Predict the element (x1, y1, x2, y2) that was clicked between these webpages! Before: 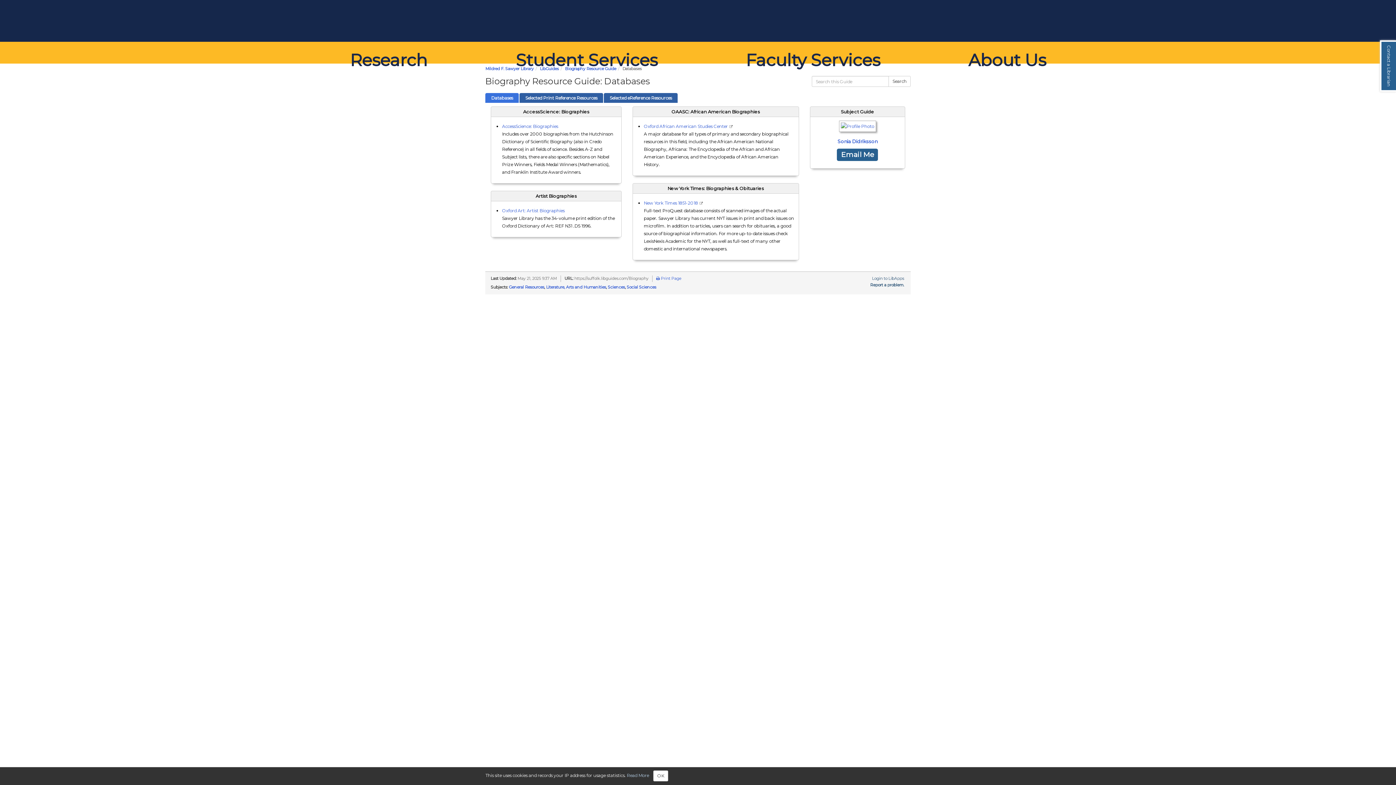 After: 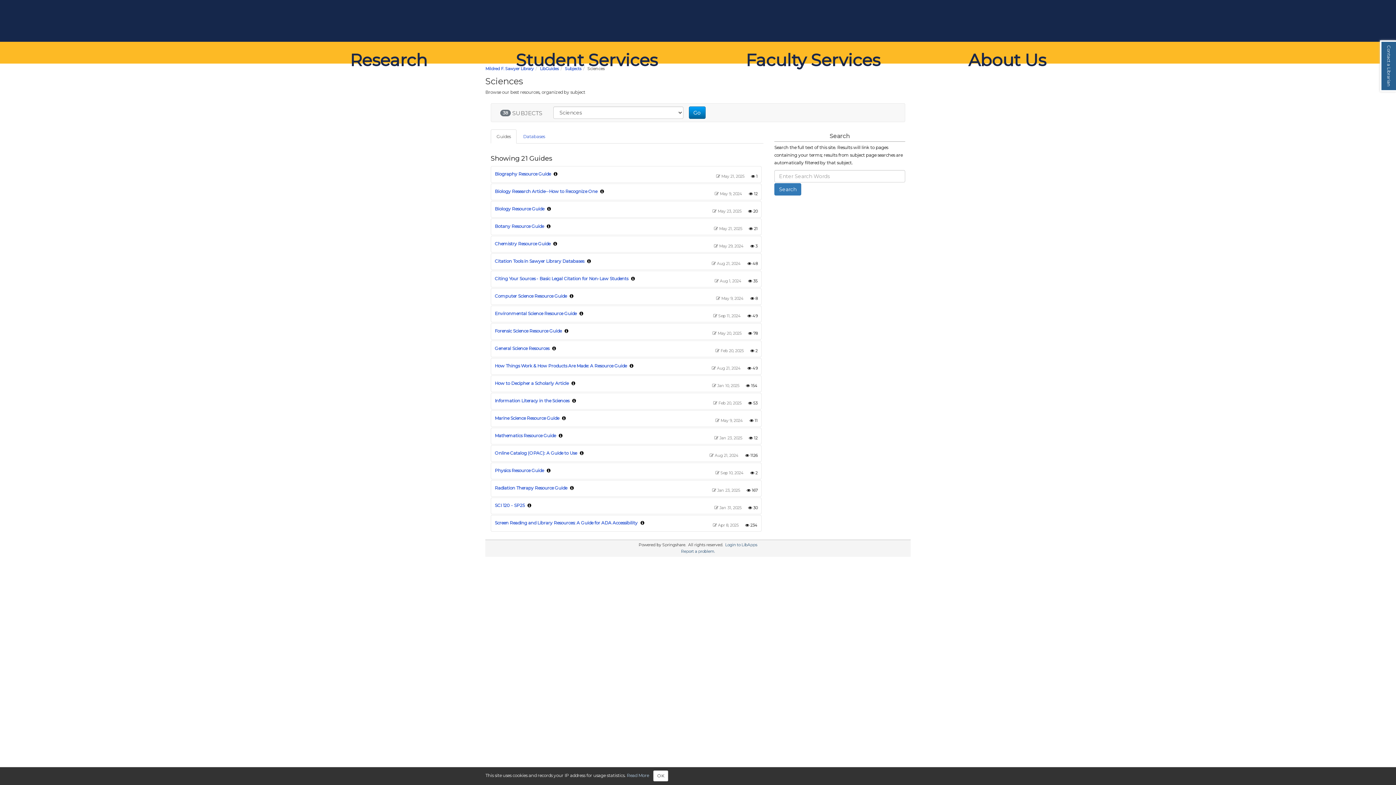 Action: label: Sciences bbox: (608, 284, 625, 289)